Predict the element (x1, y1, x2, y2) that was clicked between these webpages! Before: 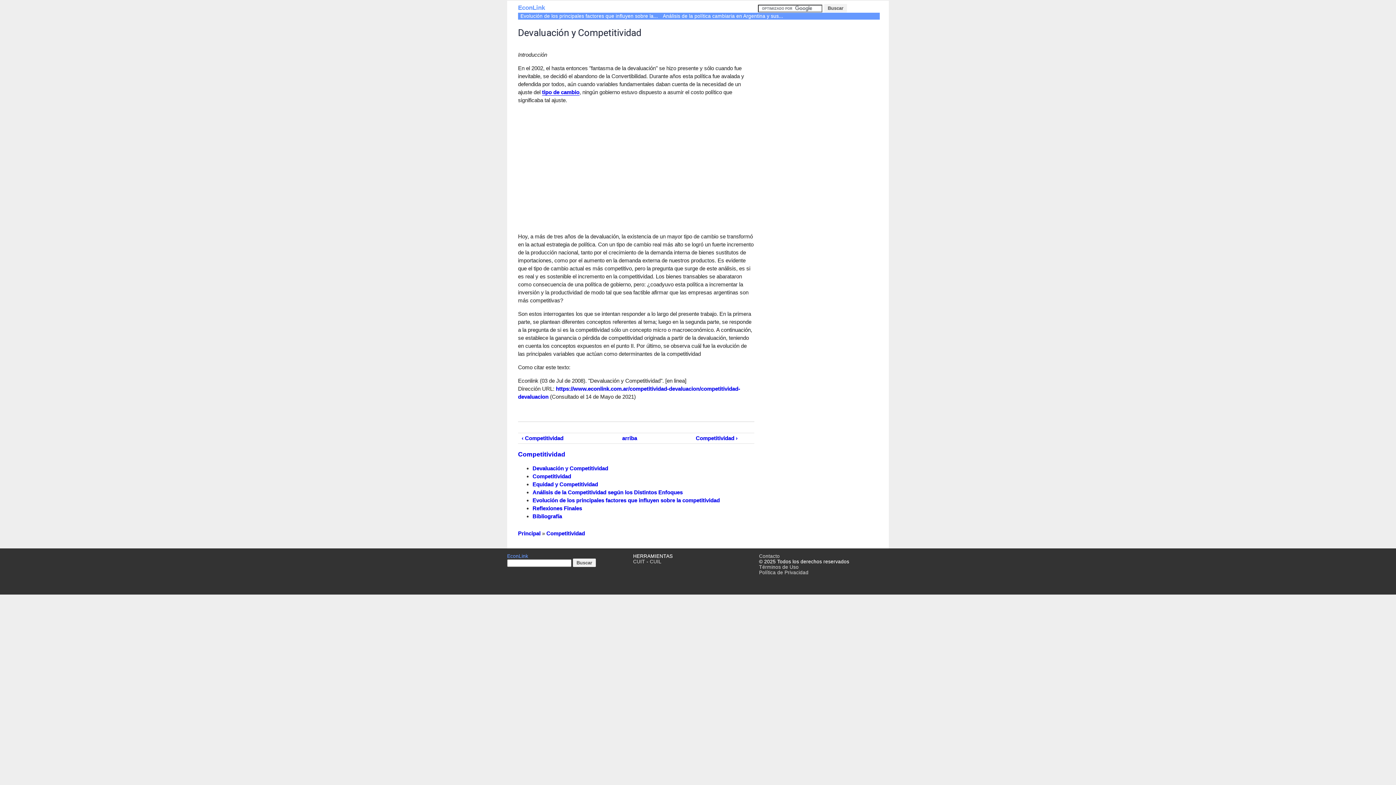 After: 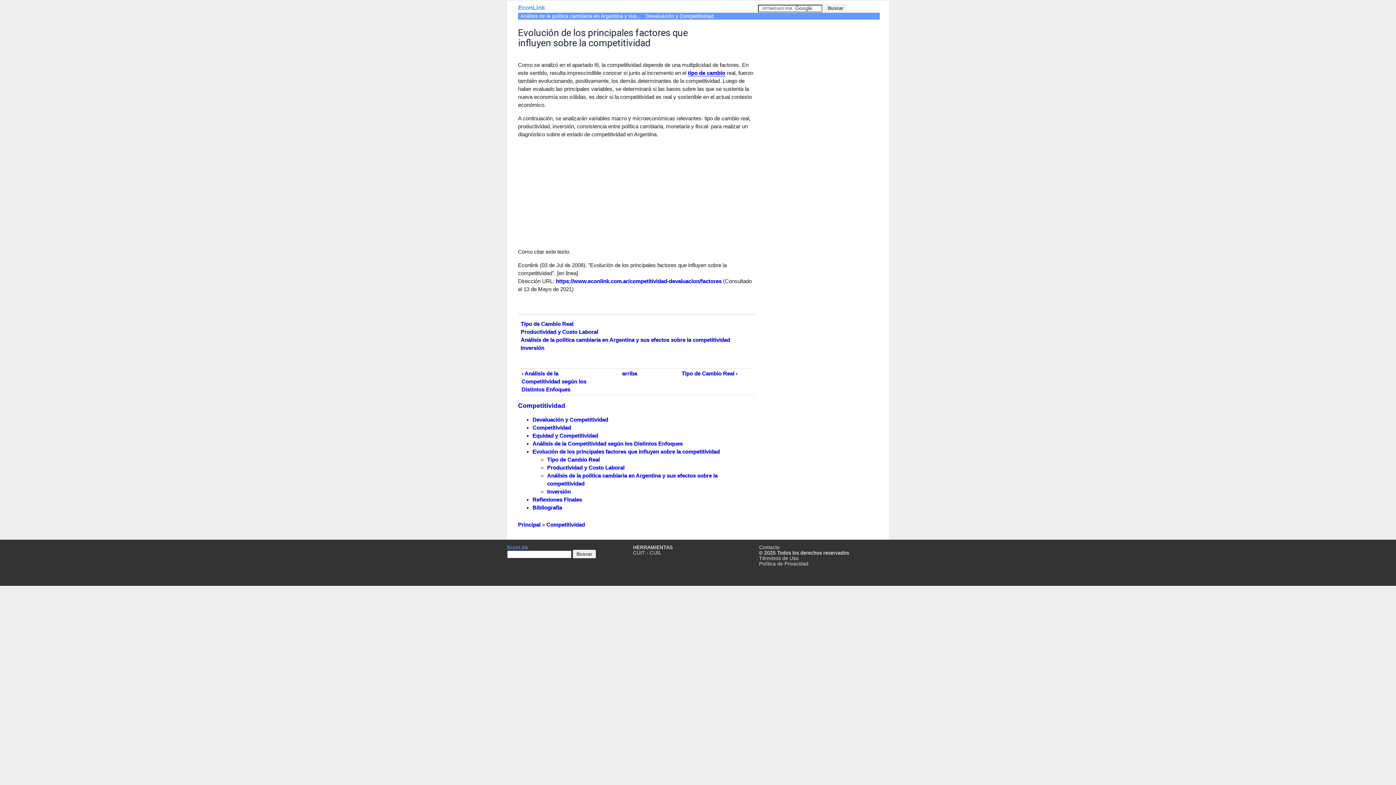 Action: bbox: (518, 13, 660, 18) label: Evolución de los principales factores que influyen sobre la...